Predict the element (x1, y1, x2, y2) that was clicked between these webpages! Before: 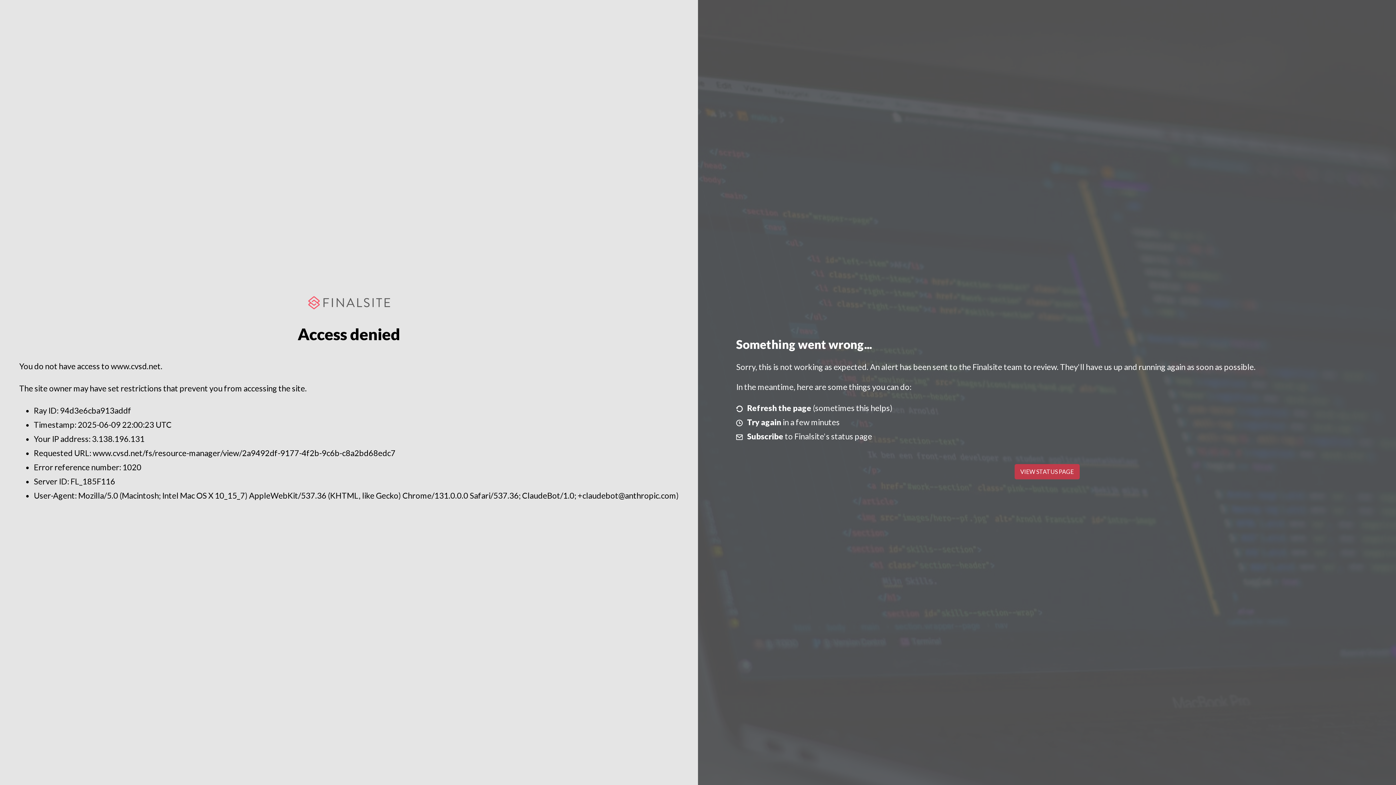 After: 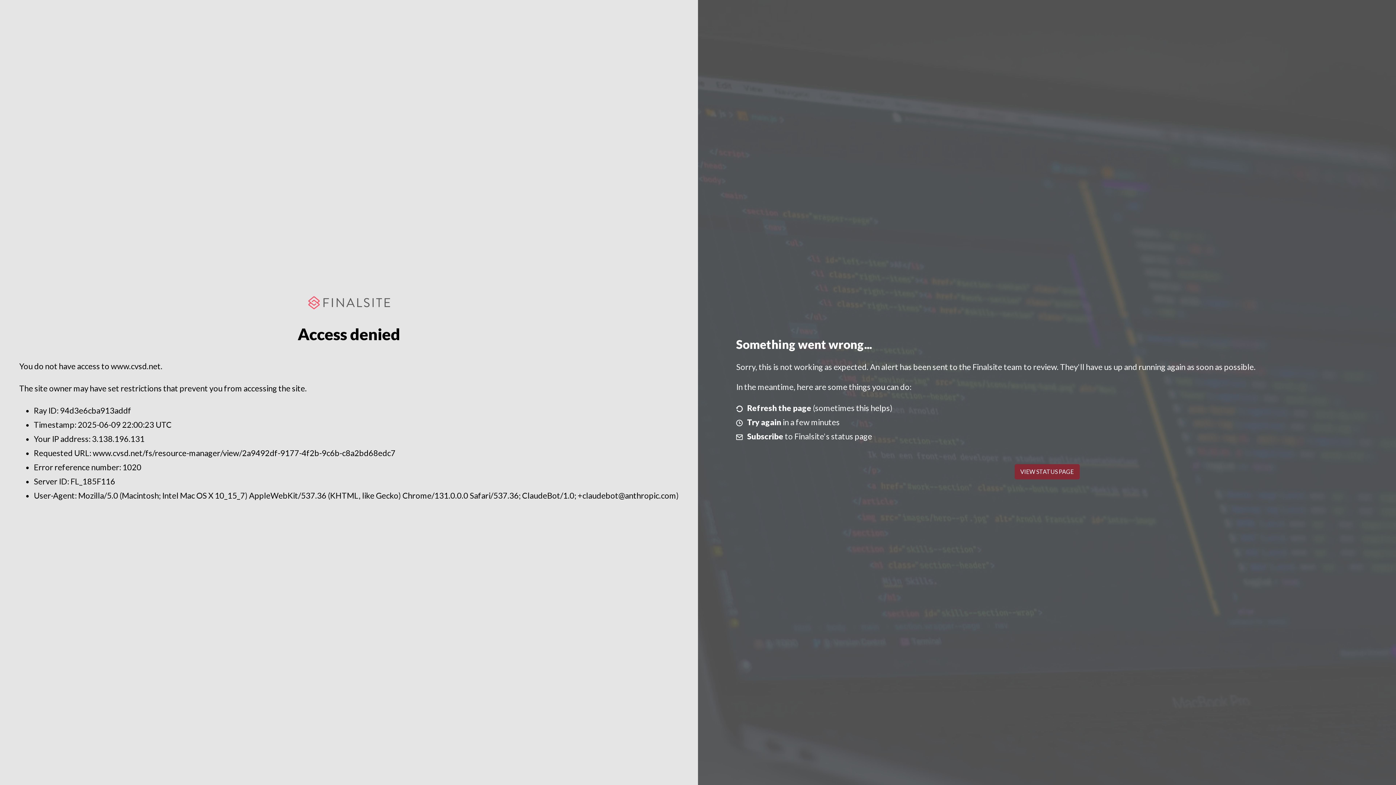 Action: bbox: (1014, 464, 1079, 479) label: VIEW STATUS PAGE